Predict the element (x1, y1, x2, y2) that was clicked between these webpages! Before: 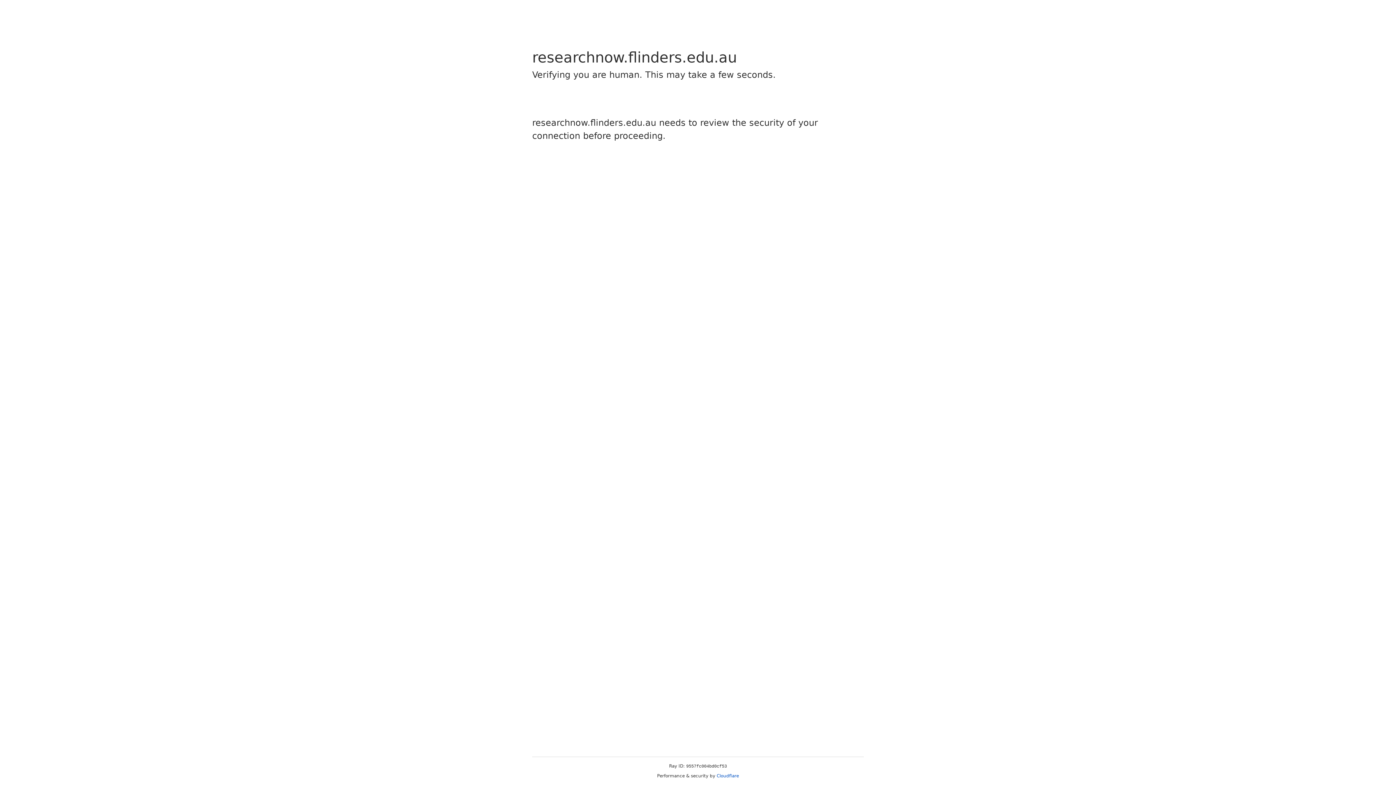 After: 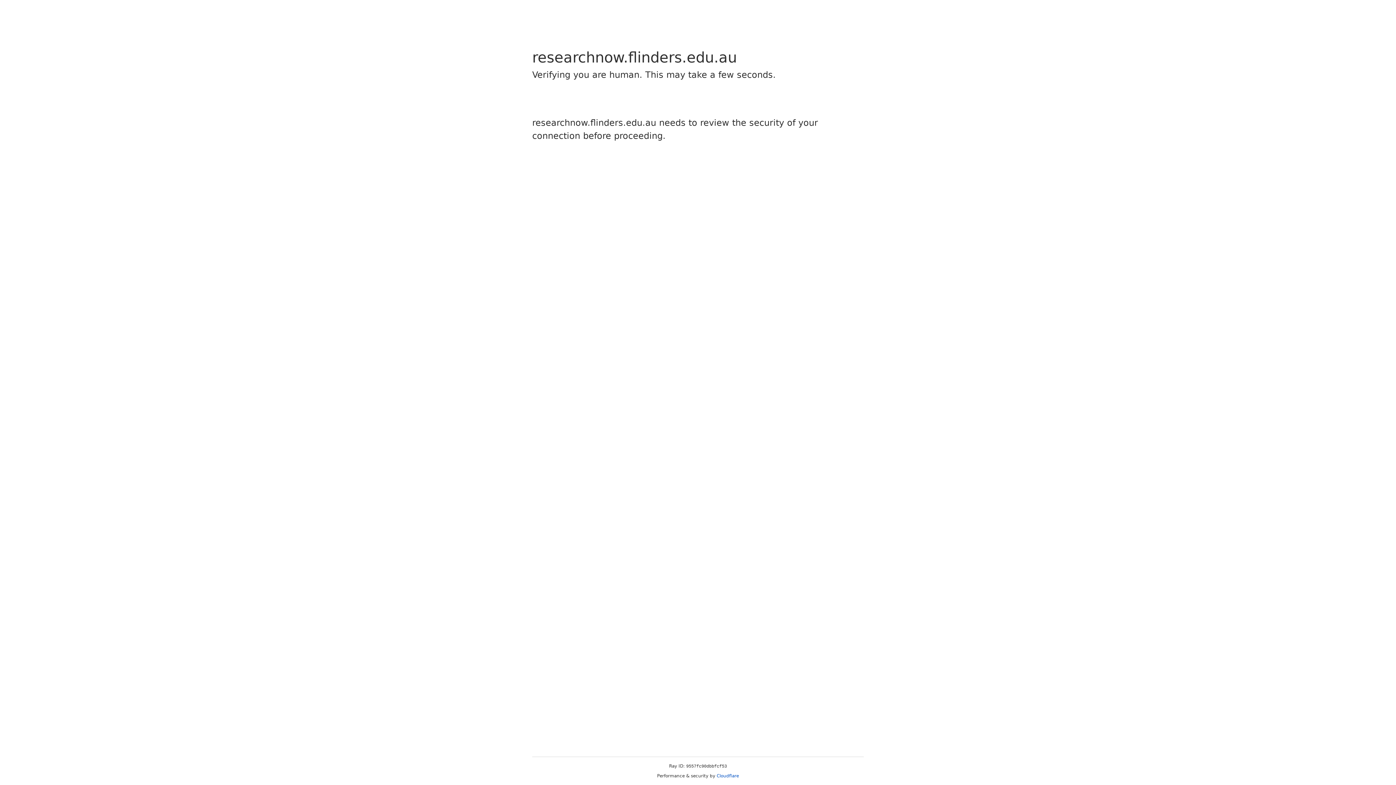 Action: label: Cloudflare bbox: (716, 773, 739, 778)